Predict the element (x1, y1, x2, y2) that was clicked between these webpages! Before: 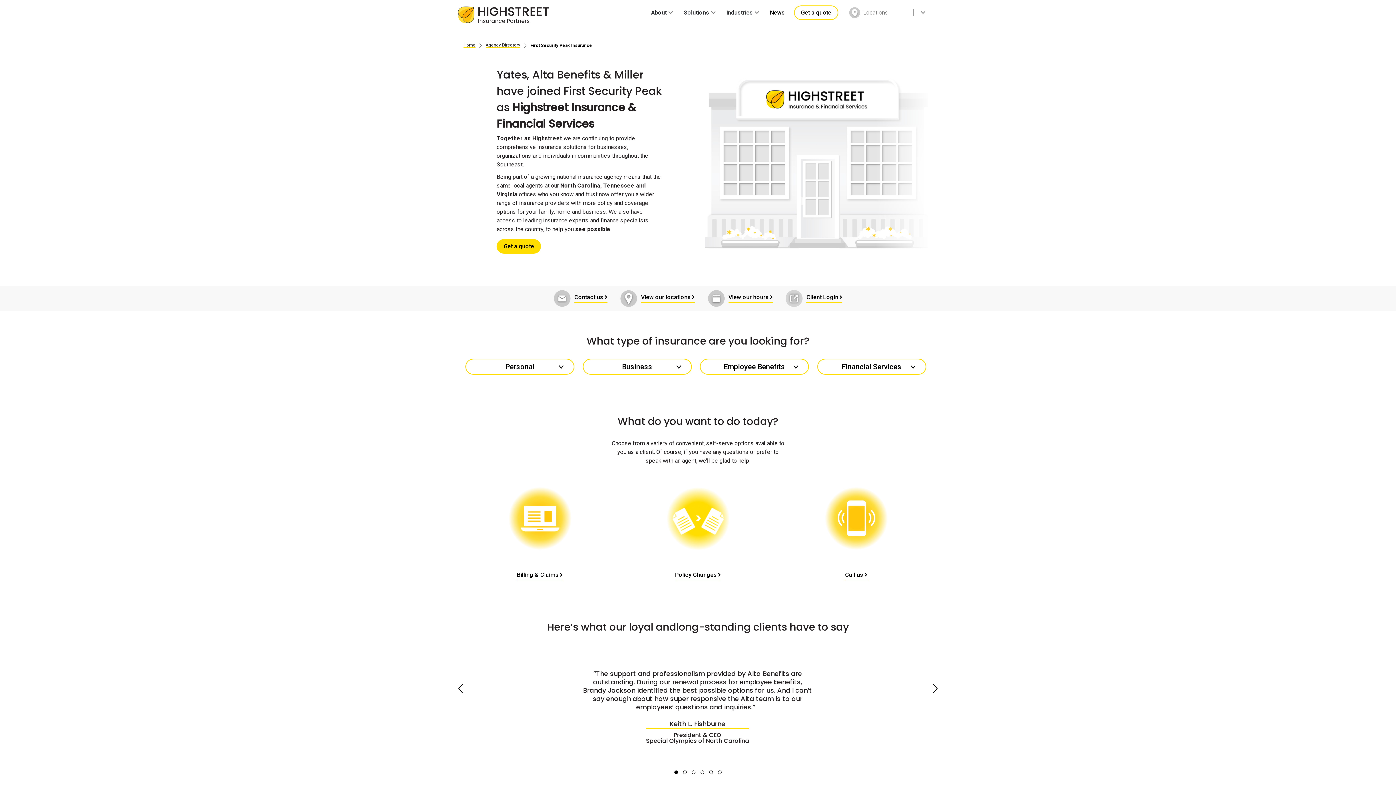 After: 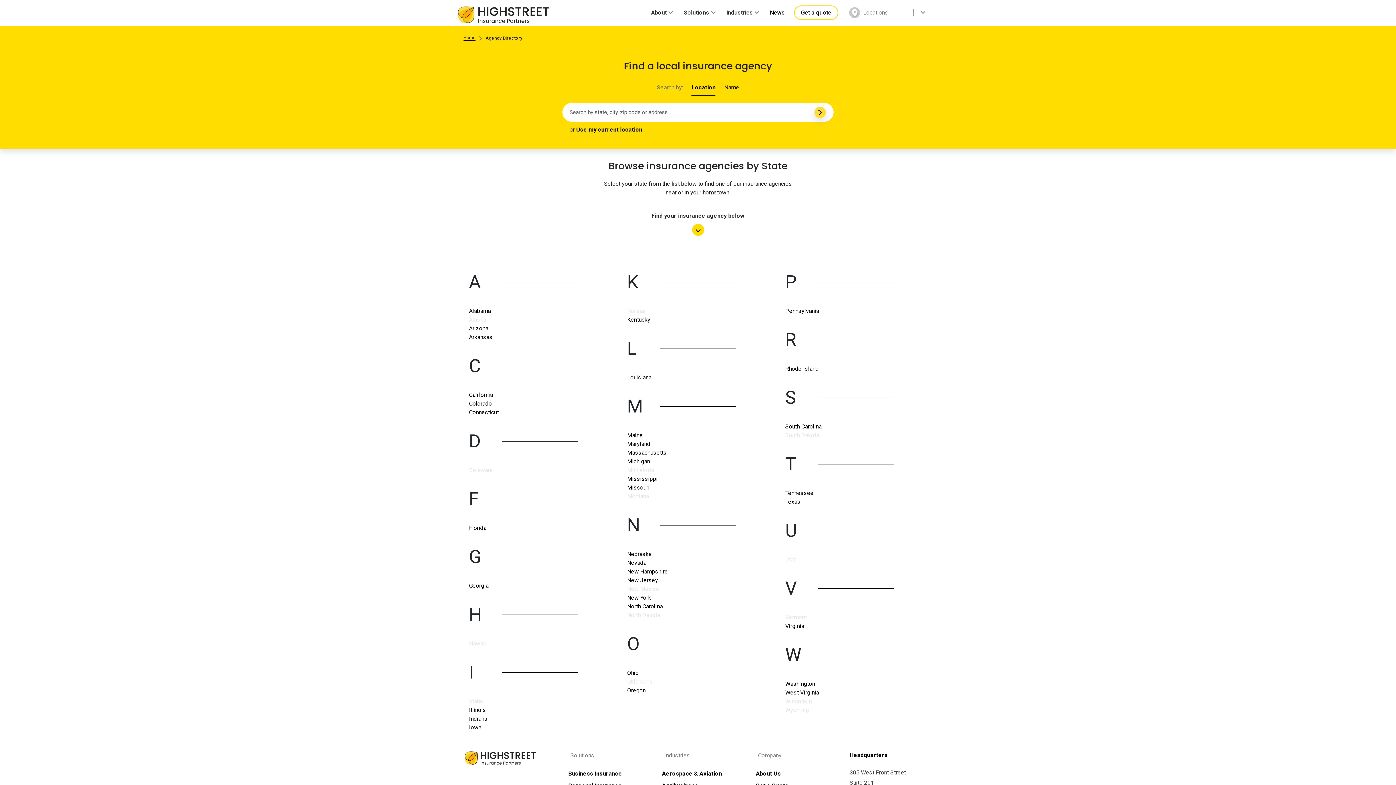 Action: label: Agency Directory bbox: (485, 42, 520, 47)